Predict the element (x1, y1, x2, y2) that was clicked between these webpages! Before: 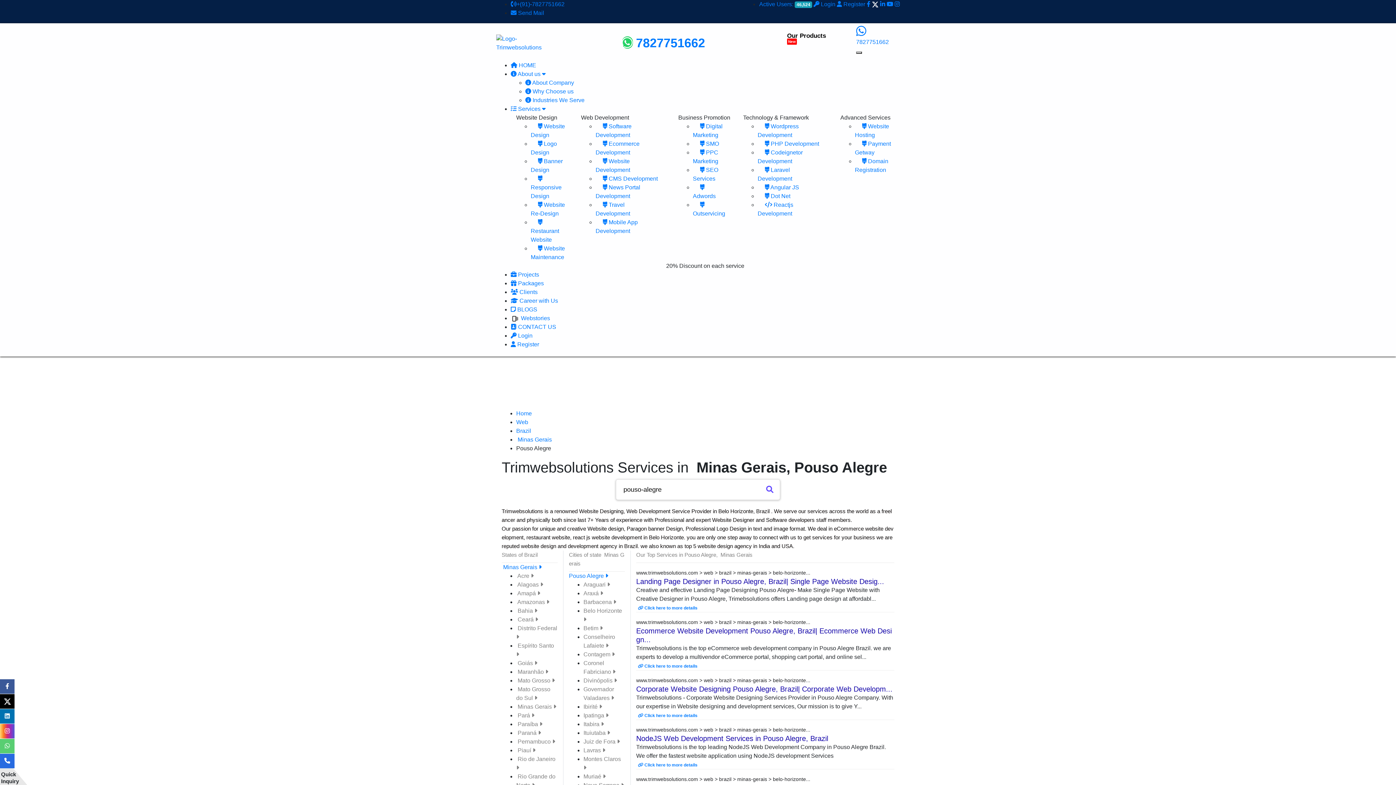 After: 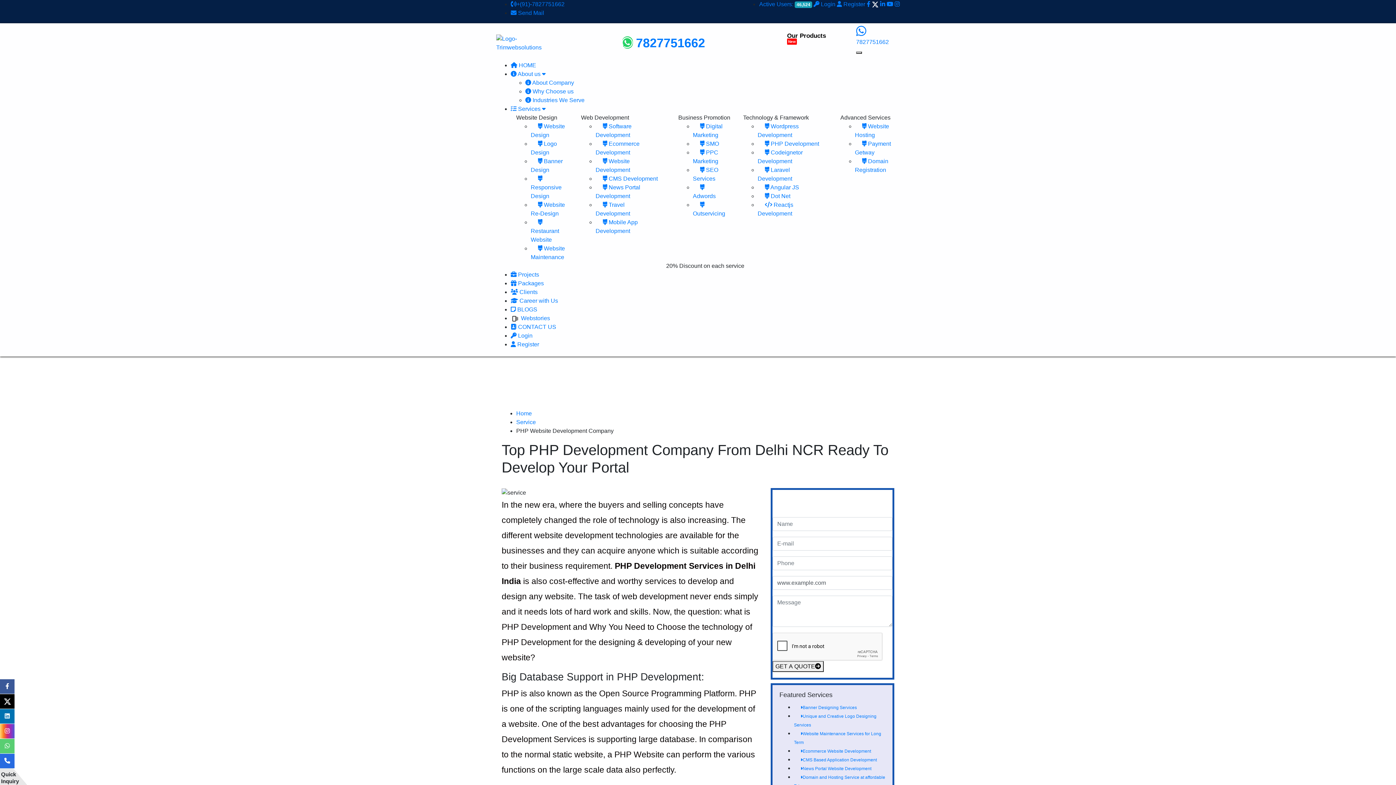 Action: label:  PHP Development bbox: (757, 140, 826, 146)